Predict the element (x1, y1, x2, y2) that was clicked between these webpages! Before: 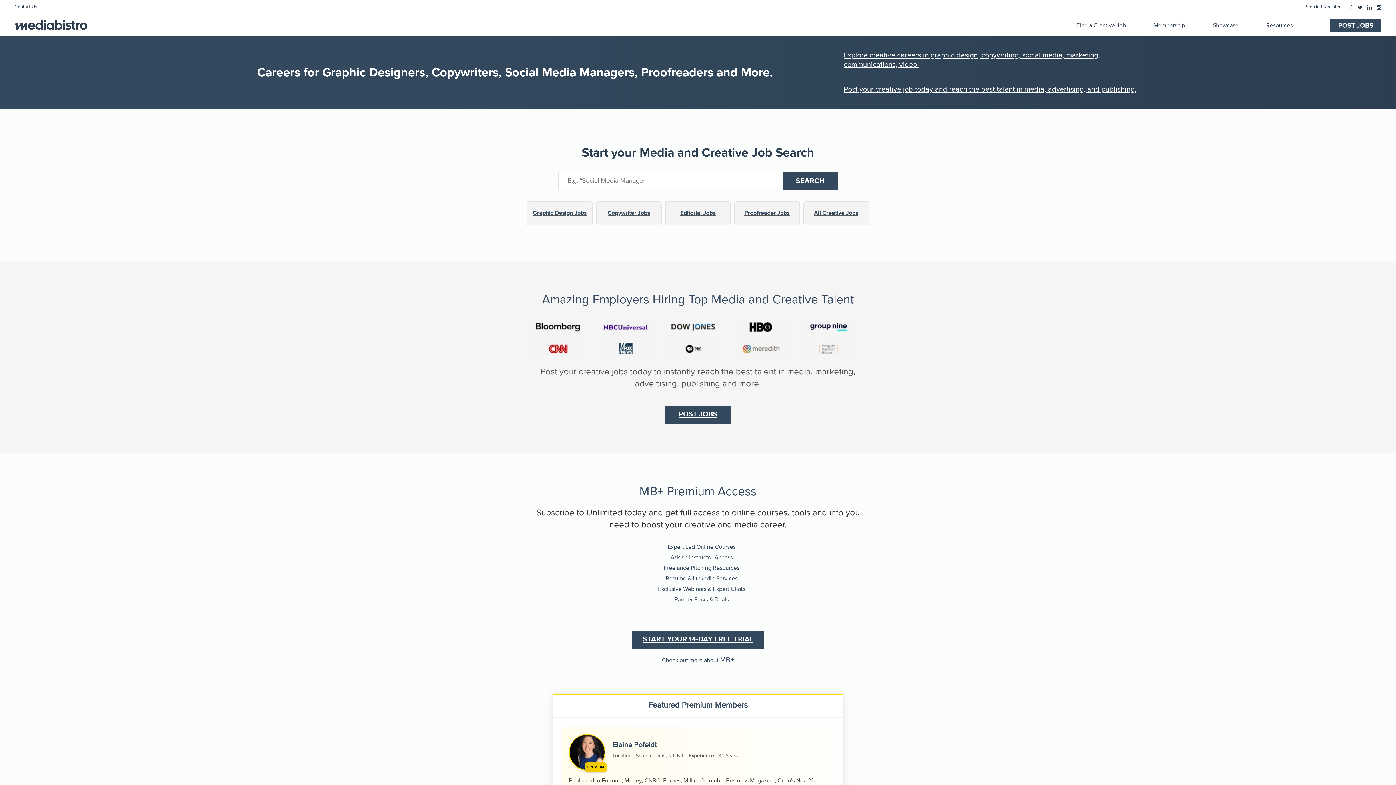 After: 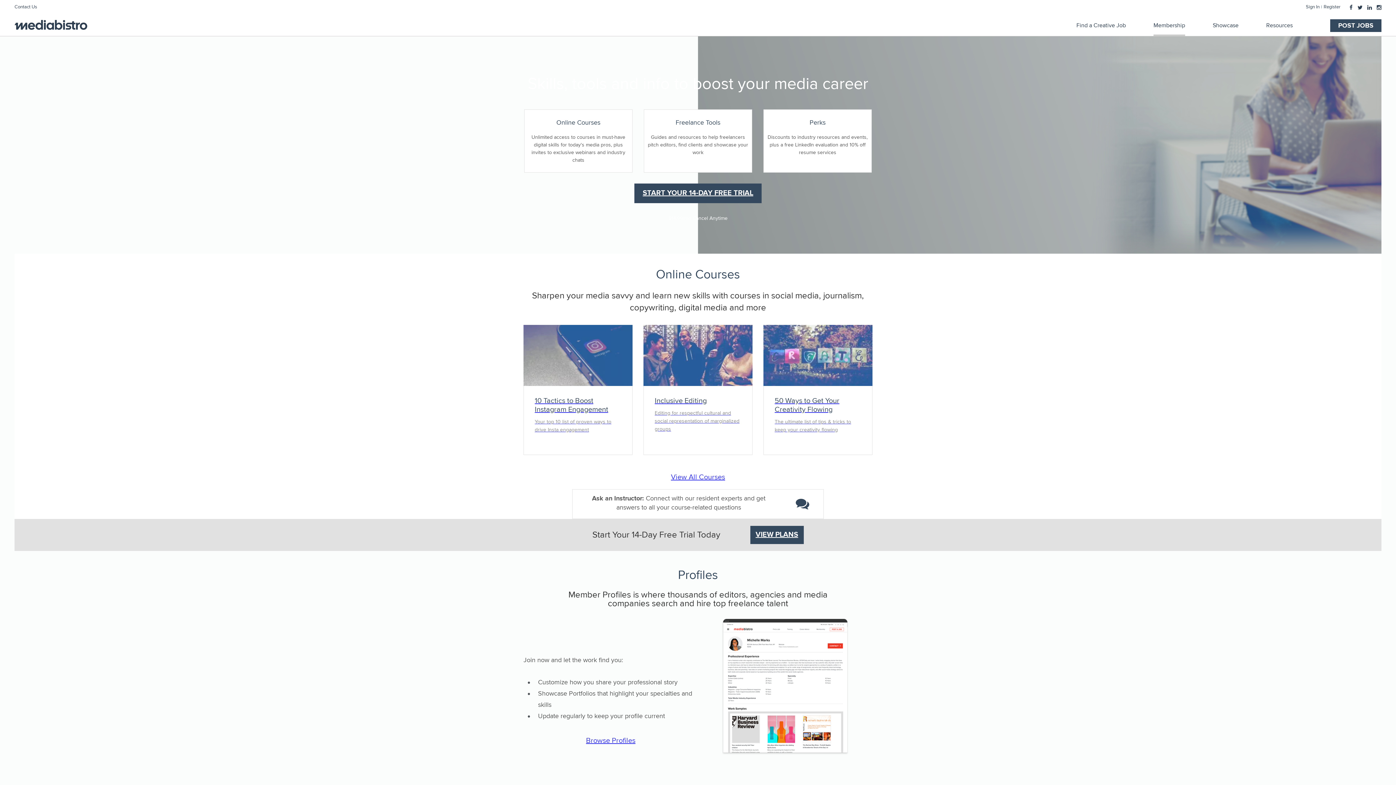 Action: bbox: (1153, 14, 1185, 36) label: Membership